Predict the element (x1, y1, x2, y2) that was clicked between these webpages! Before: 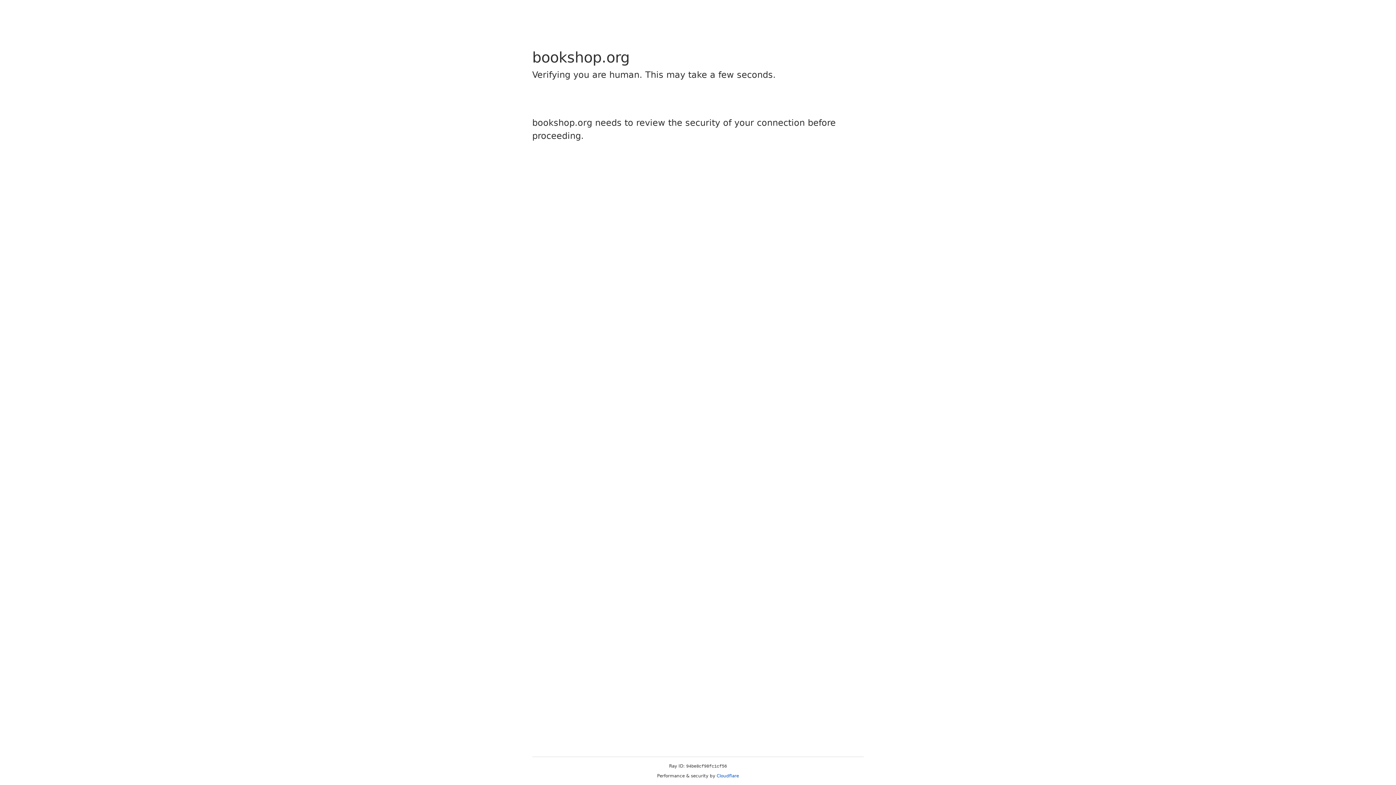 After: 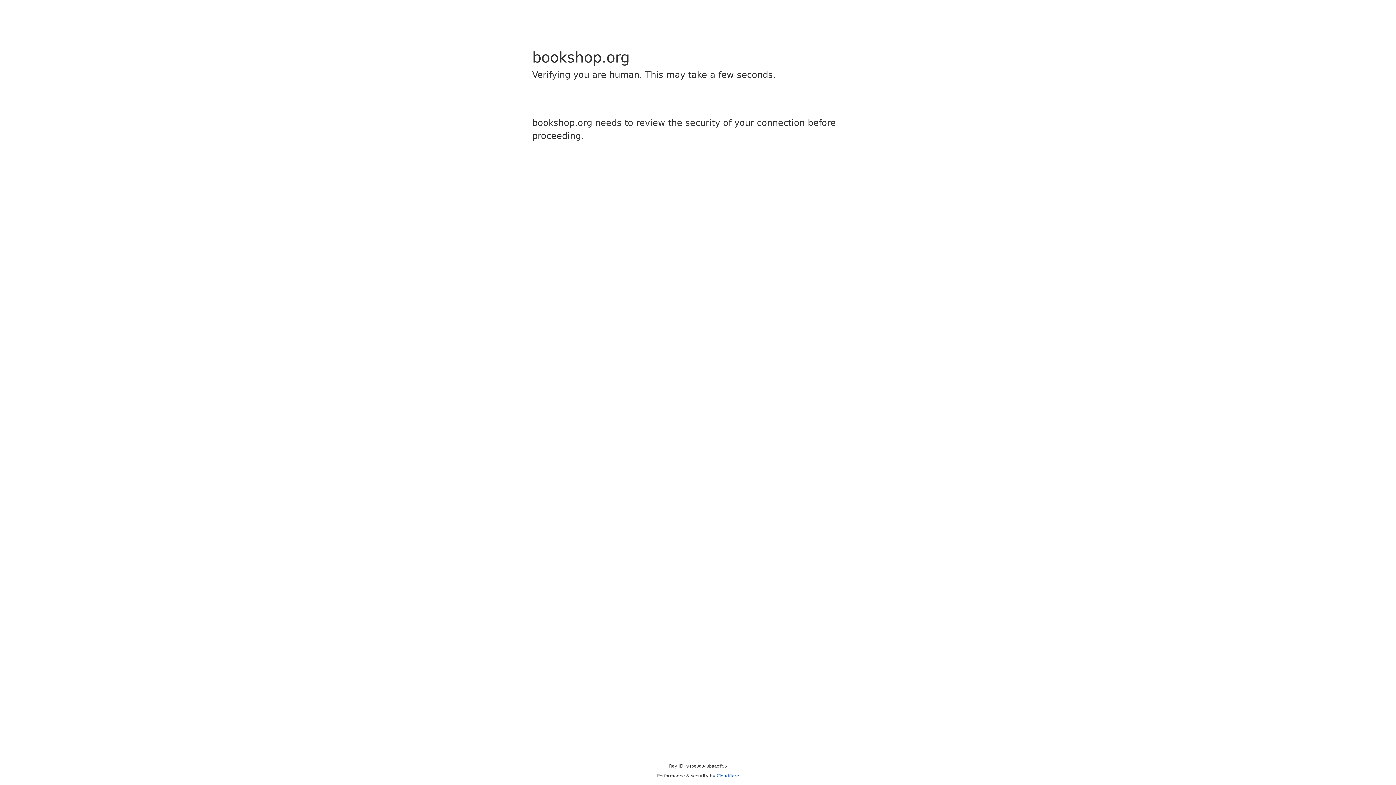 Action: bbox: (716, 773, 739, 778) label: Cloudflare